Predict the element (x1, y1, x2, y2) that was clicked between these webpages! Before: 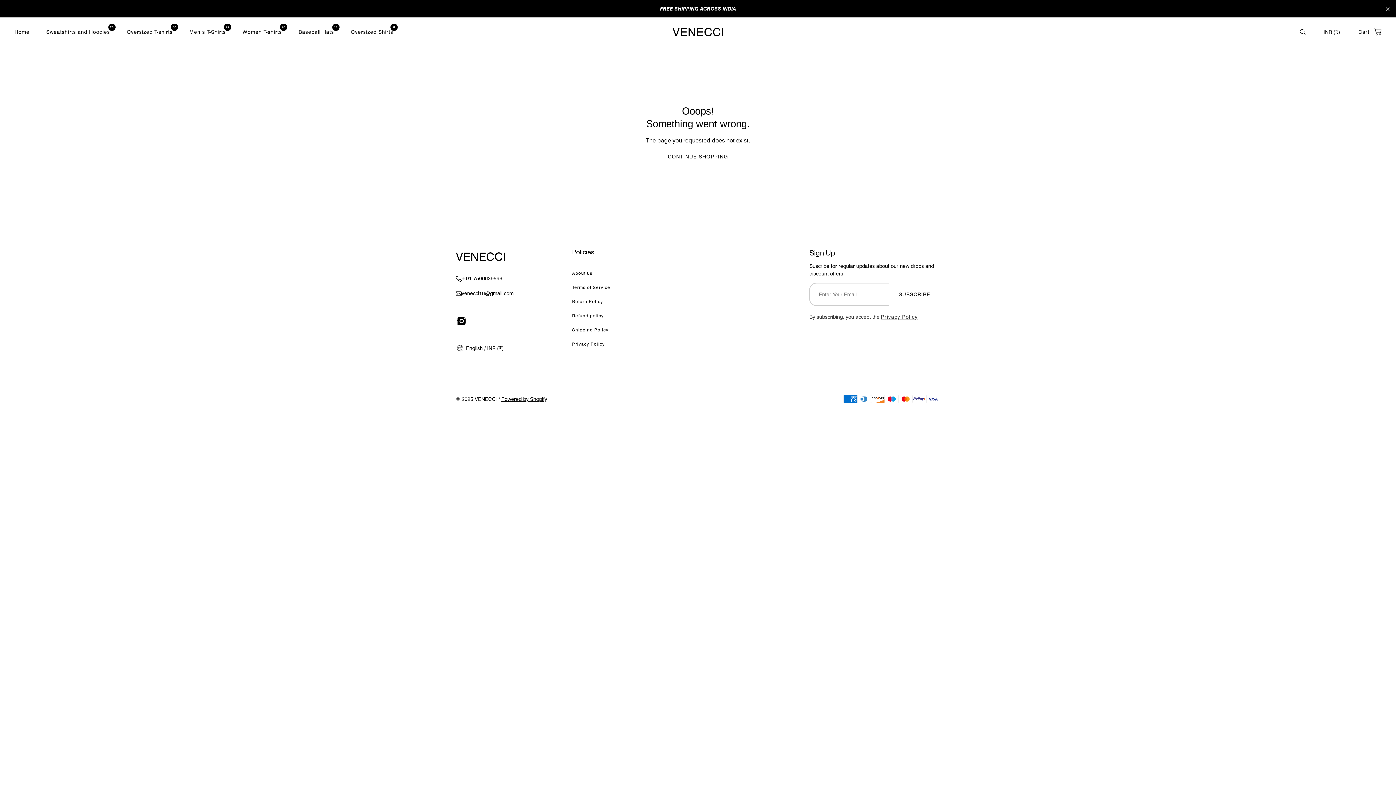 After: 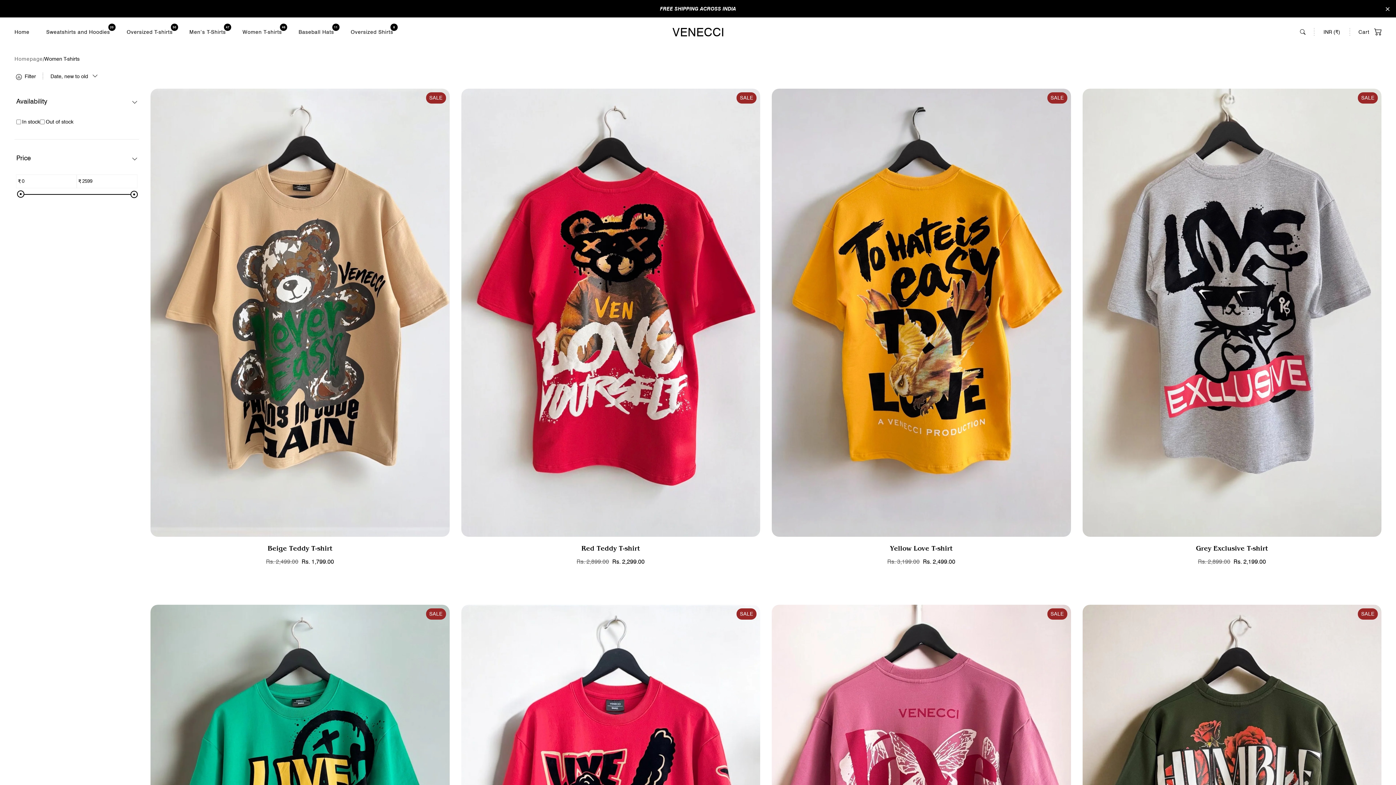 Action: label: Women T-shirts
46 bbox: (242, 17, 281, 46)